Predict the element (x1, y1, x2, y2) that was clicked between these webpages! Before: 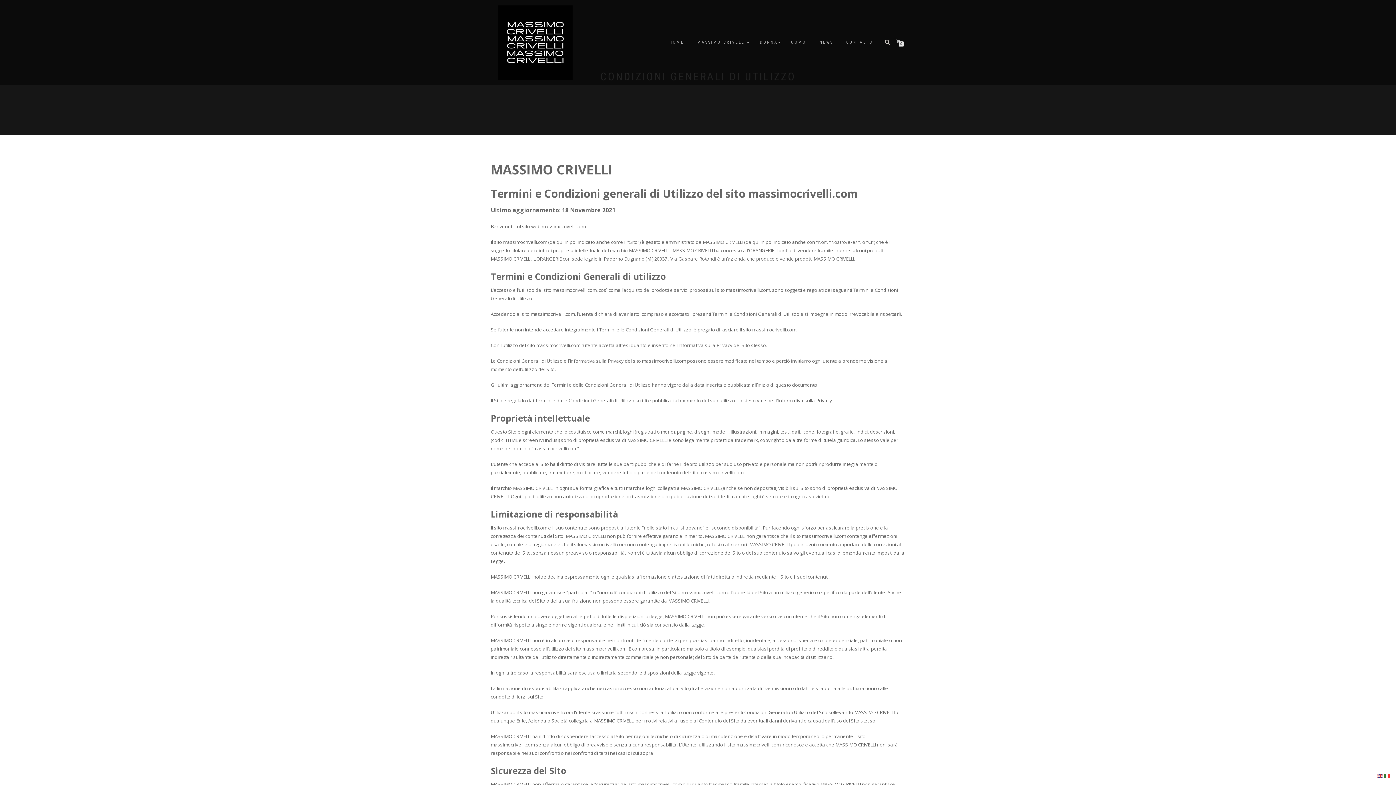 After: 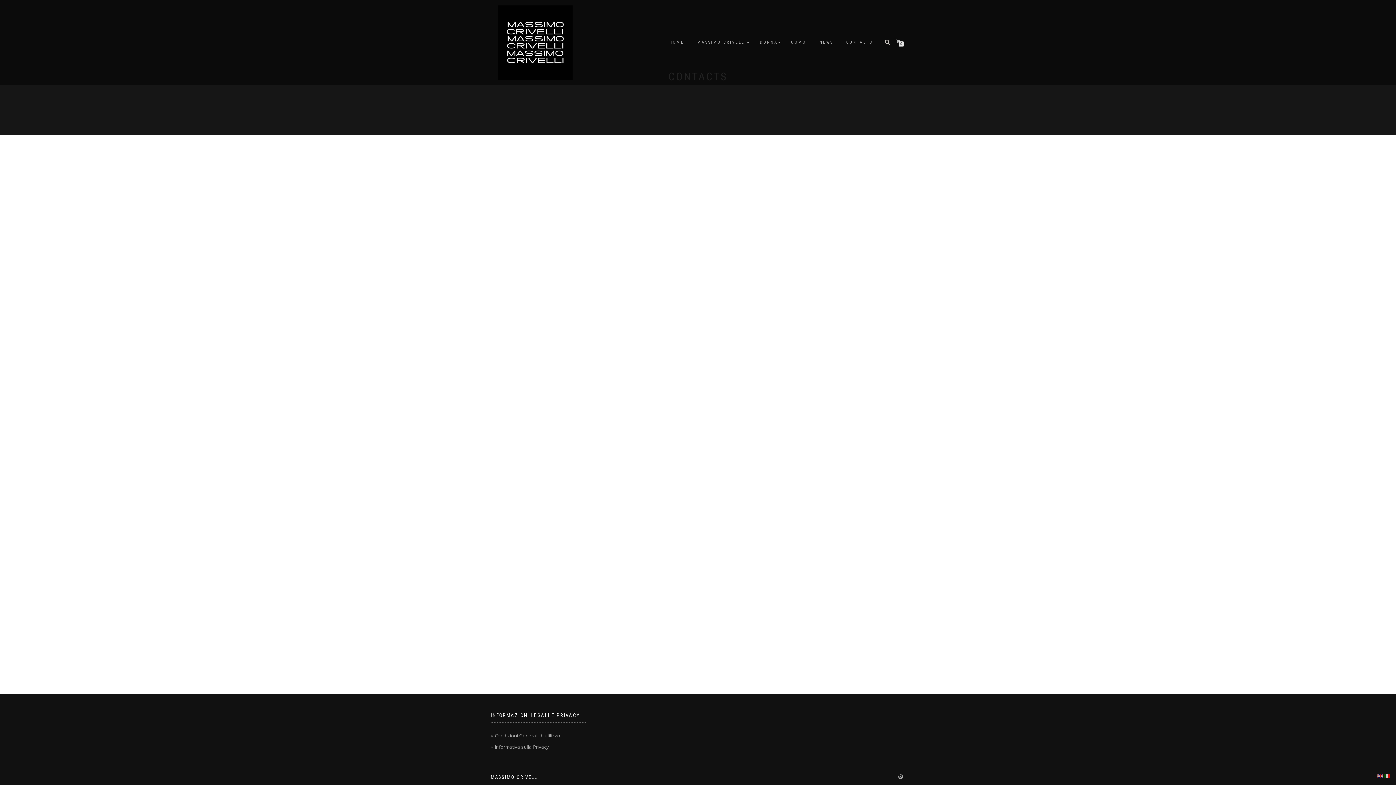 Action: label: CONTACTS bbox: (841, 37, 878, 47)